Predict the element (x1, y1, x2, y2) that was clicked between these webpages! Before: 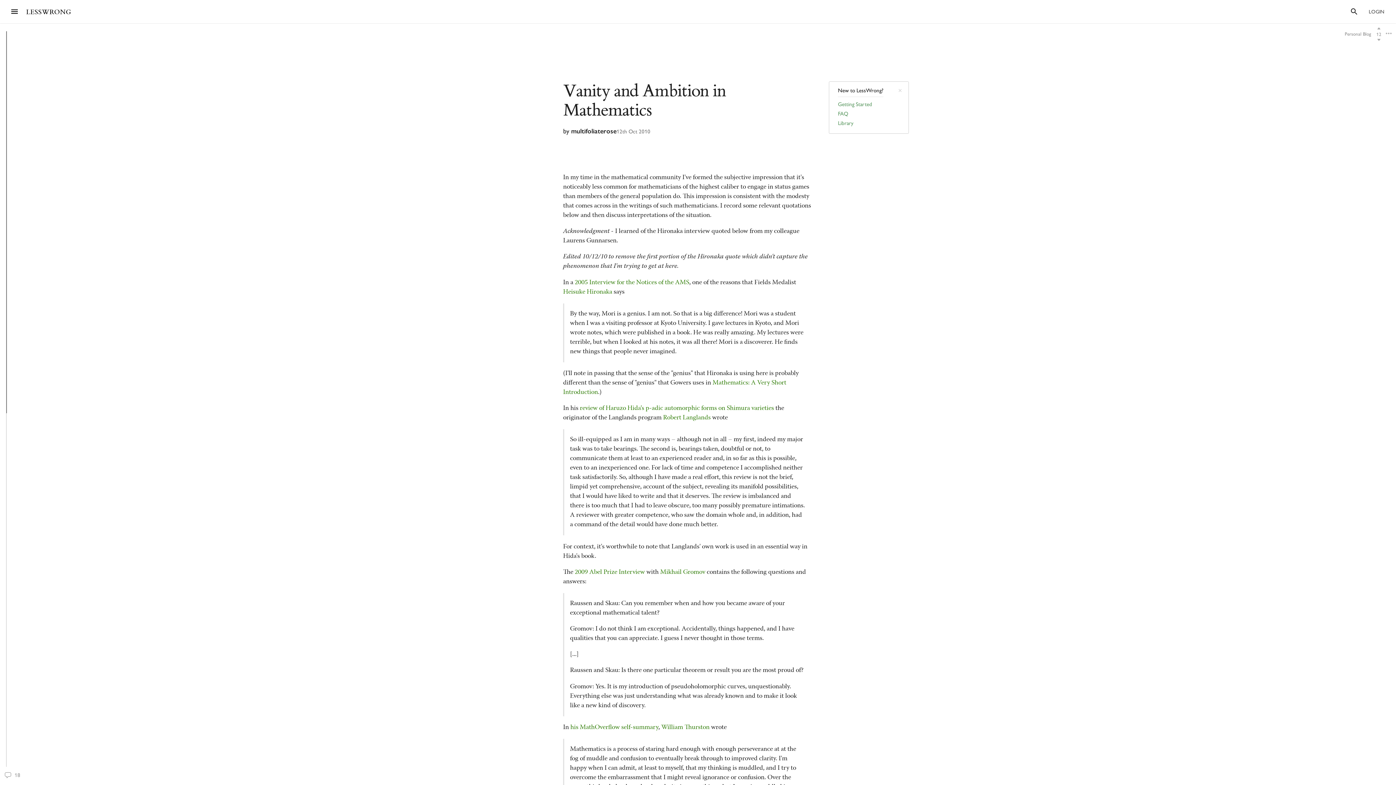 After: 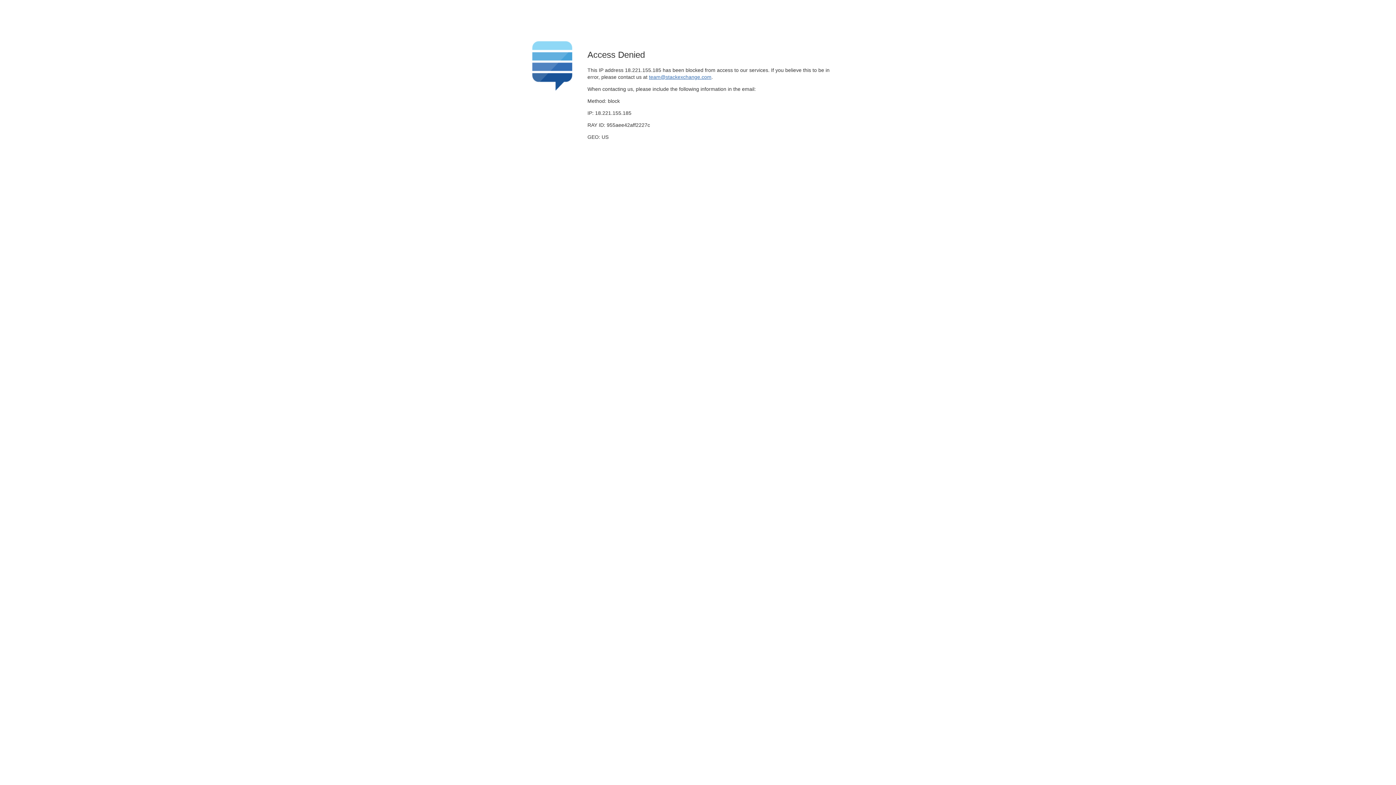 Action: bbox: (570, 722, 658, 733) label: his MathOverflow self-summary